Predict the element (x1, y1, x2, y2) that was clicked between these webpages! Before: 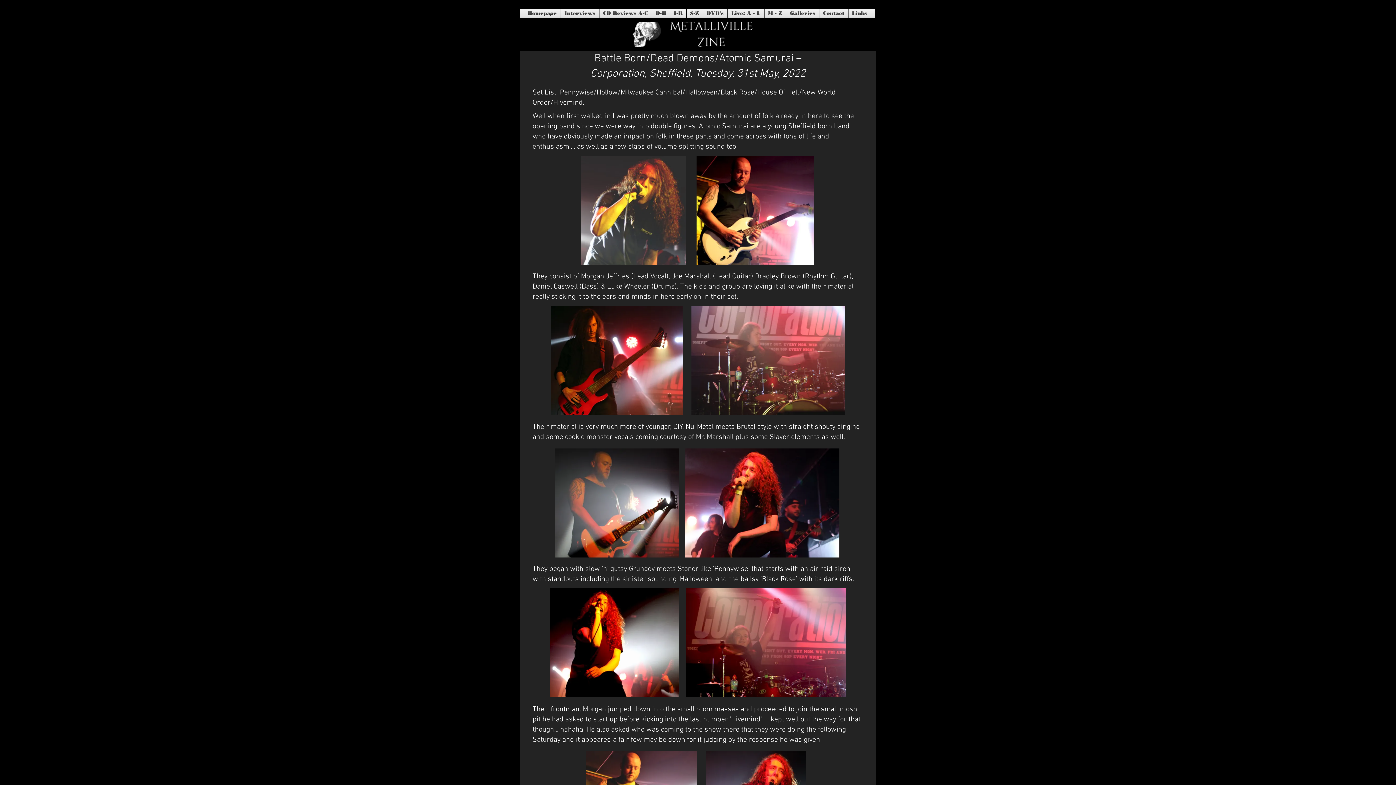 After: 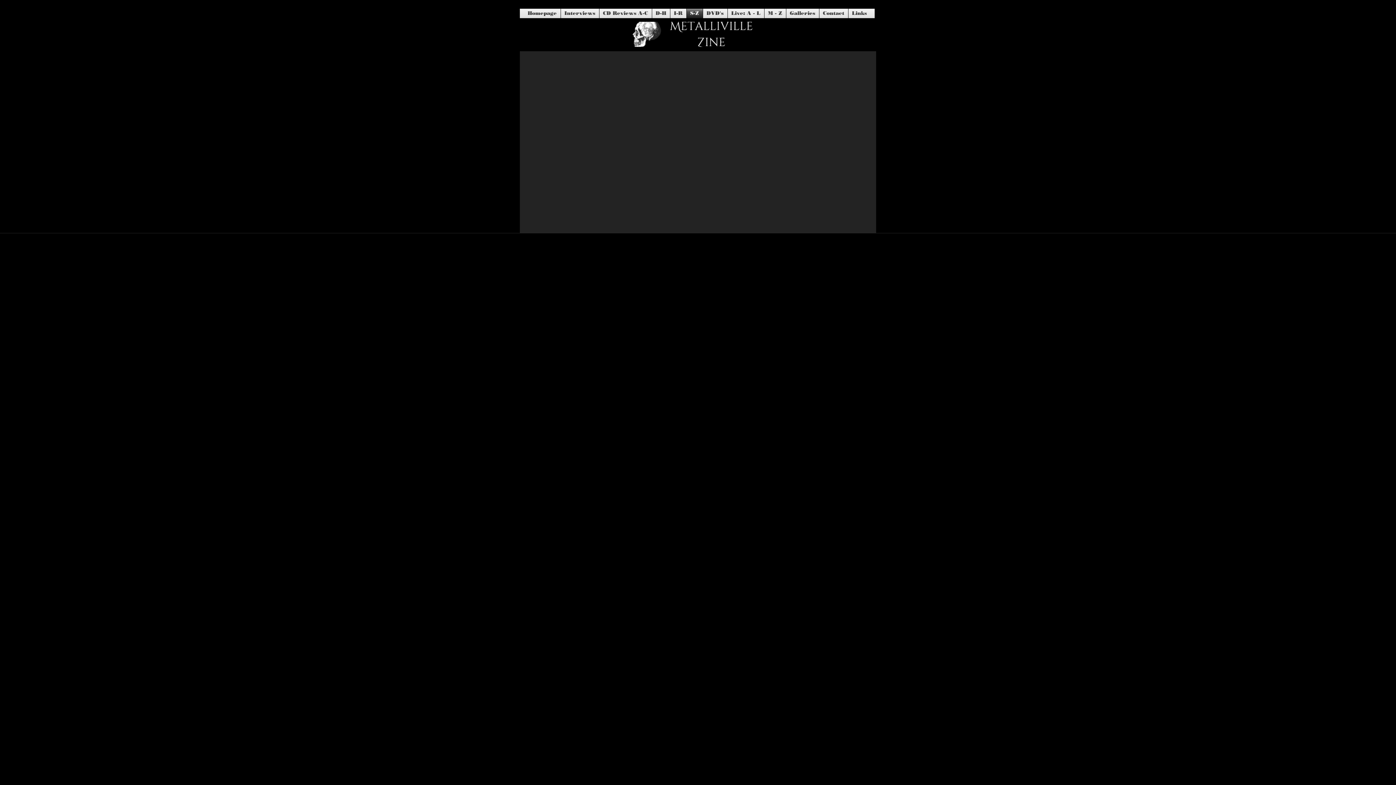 Action: label: S-Z bbox: (686, 8, 702, 18)